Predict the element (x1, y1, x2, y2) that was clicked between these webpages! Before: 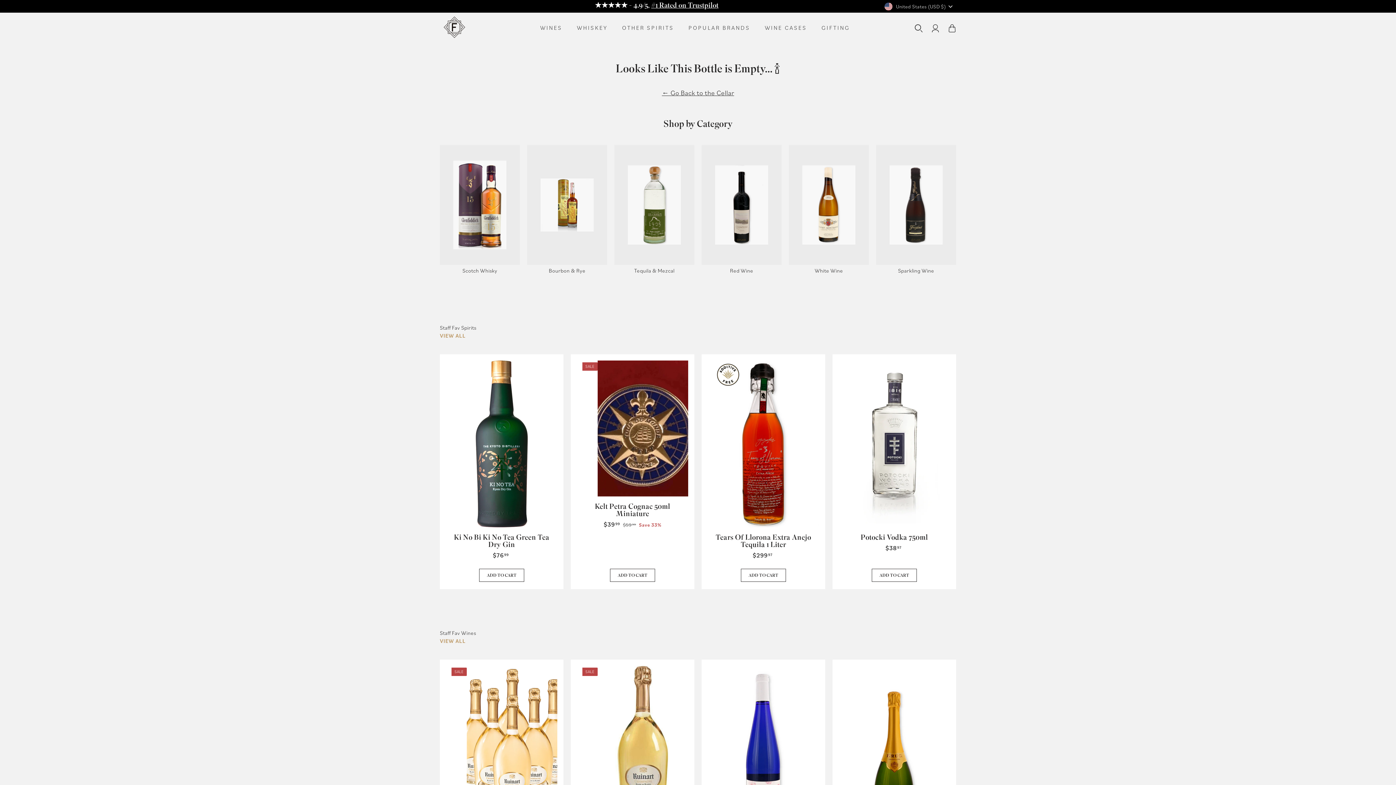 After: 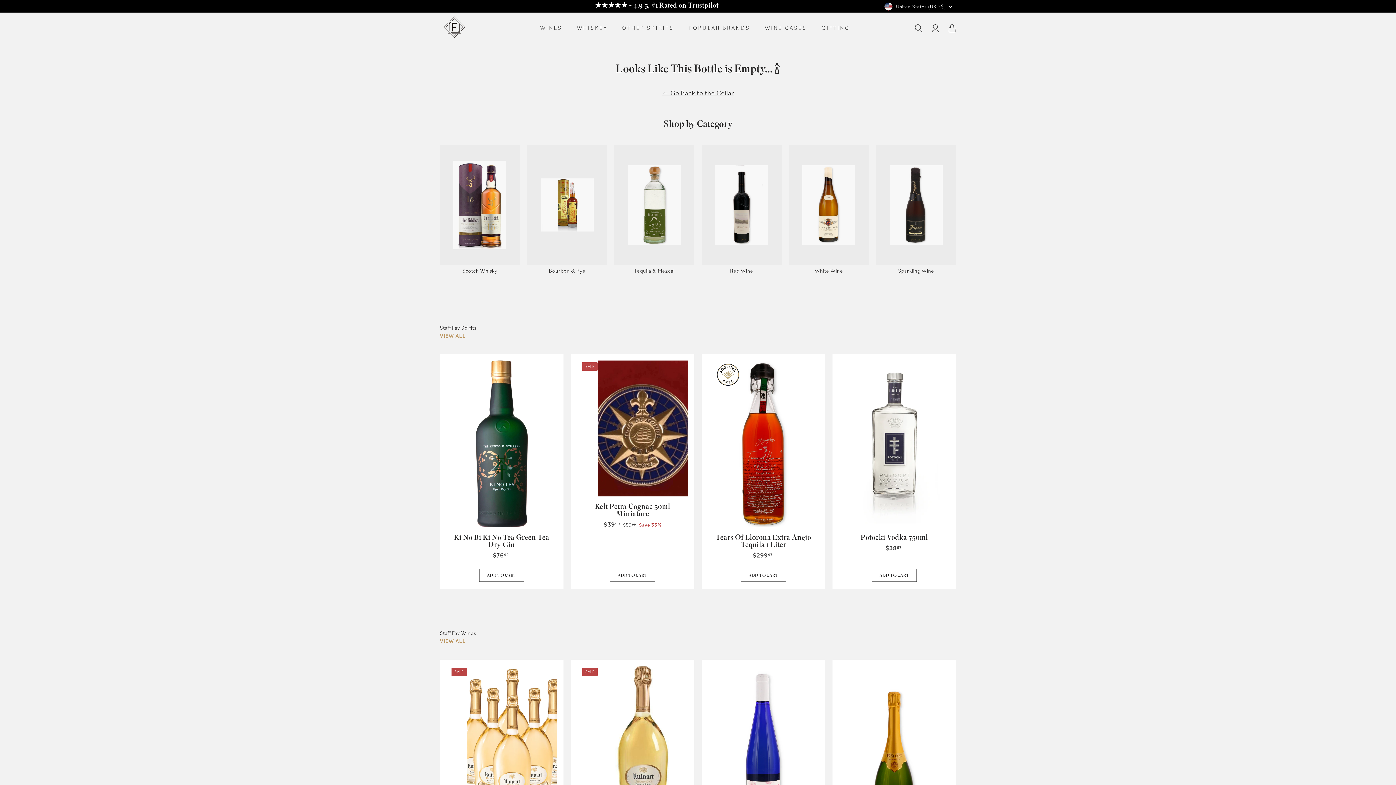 Action: label: ADD TO CART bbox: (570, 569, 694, 582)